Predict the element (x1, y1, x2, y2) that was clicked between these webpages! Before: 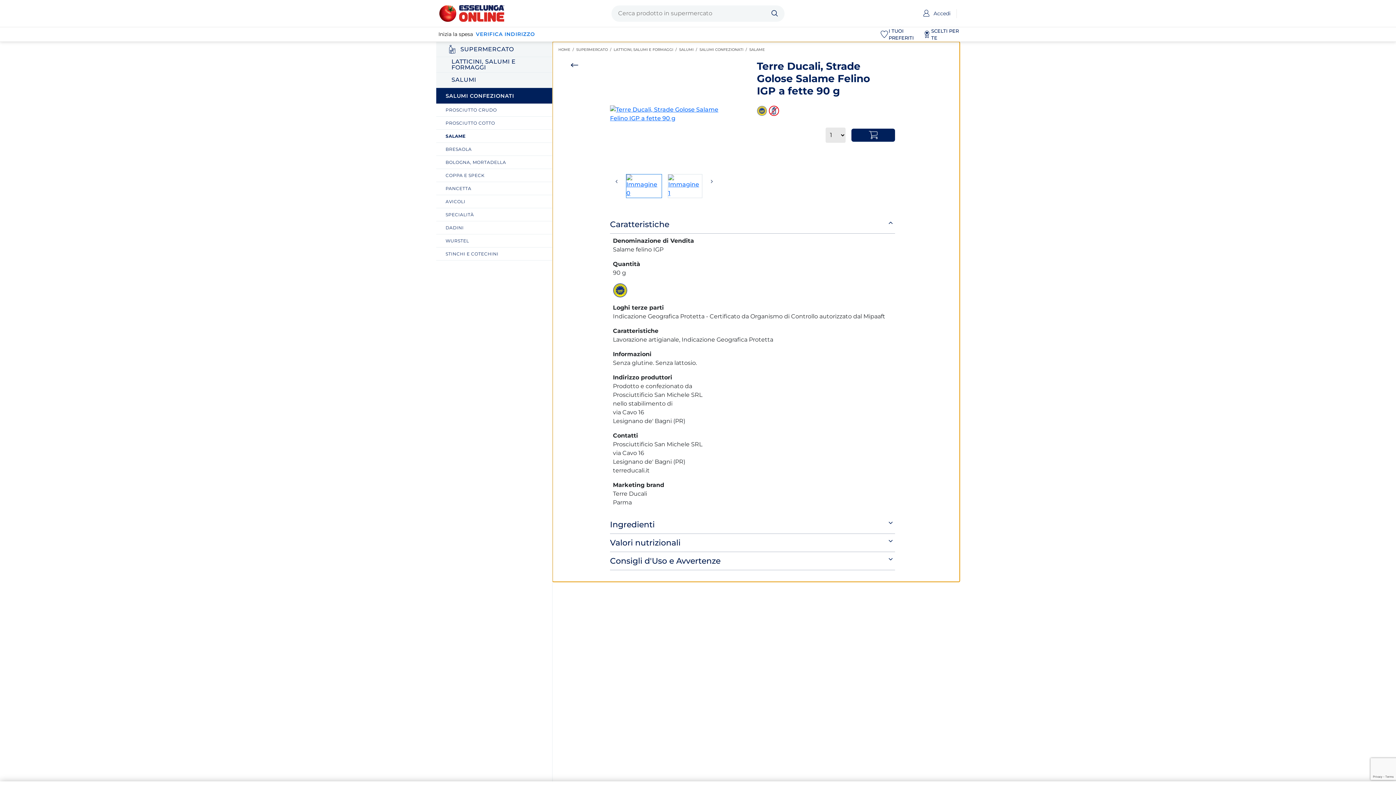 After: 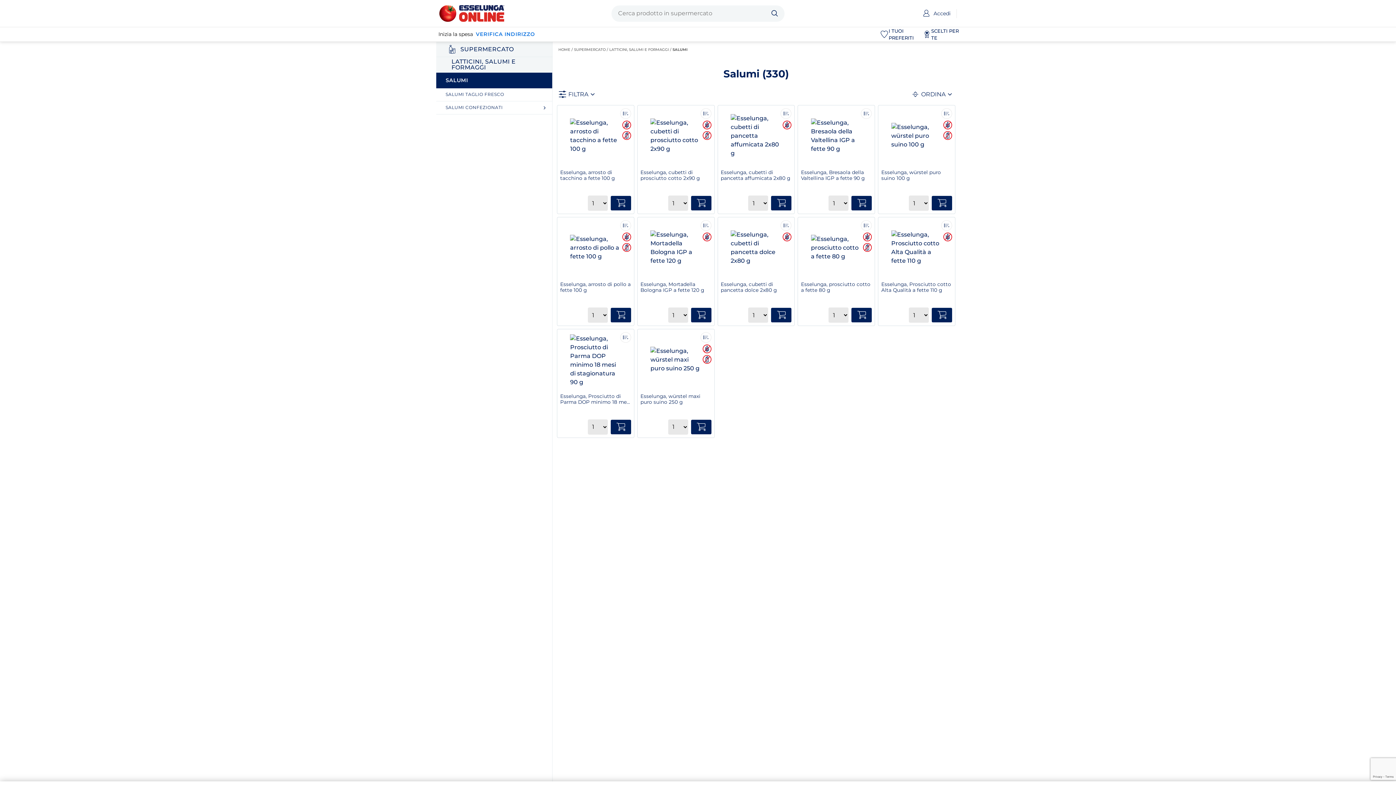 Action: bbox: (442, 73, 546, 86) label: Ritorna al ripiano Salumi